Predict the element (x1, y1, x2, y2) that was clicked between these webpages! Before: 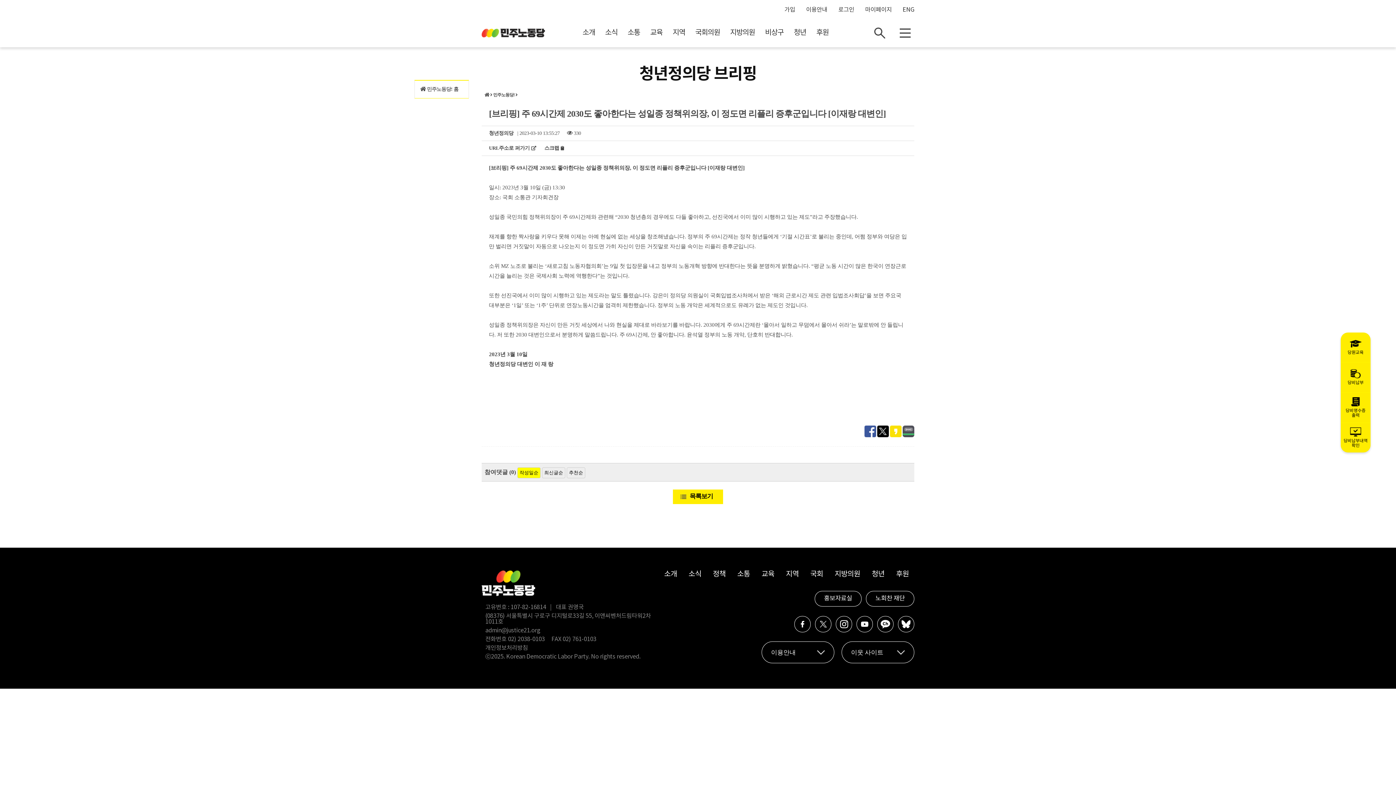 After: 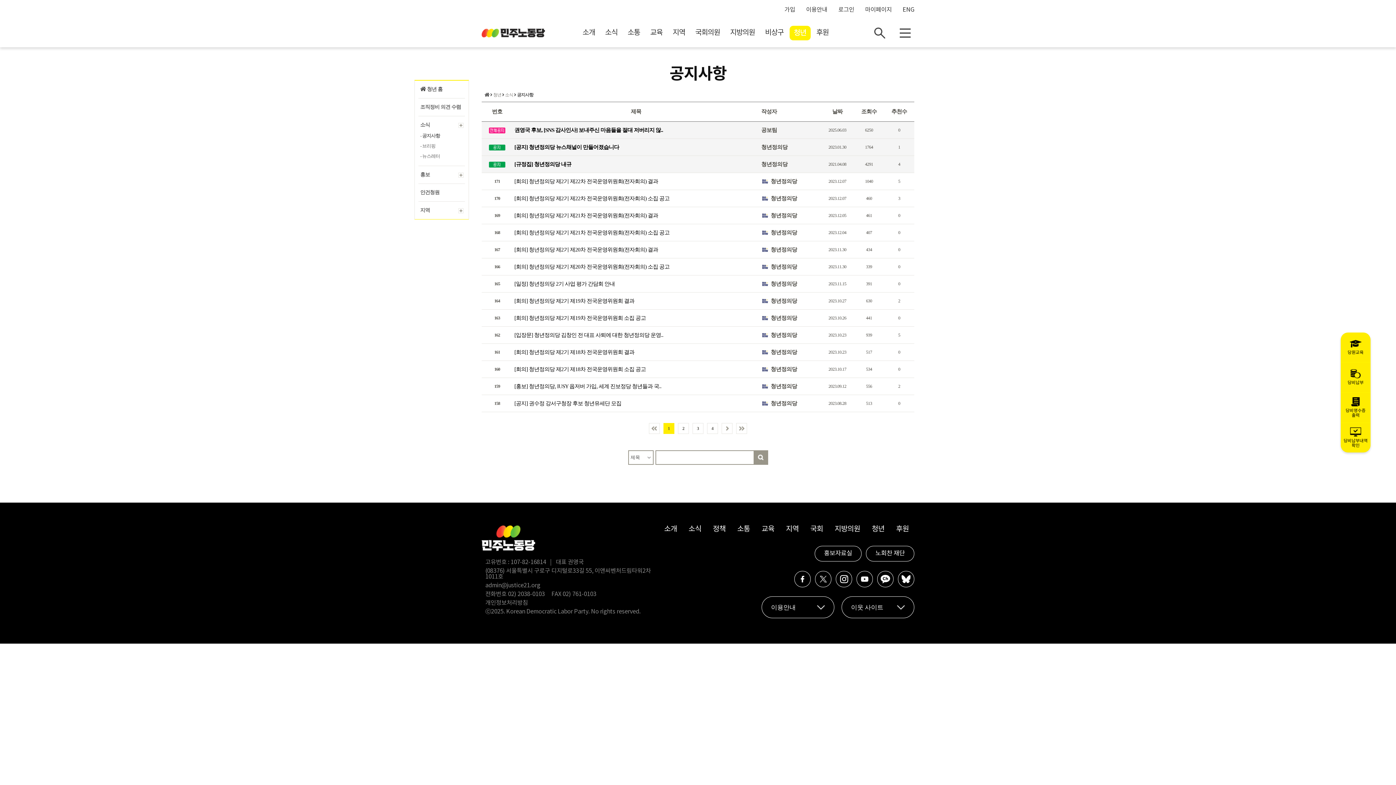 Action: label: 청년 bbox: (789, 25, 810, 40)